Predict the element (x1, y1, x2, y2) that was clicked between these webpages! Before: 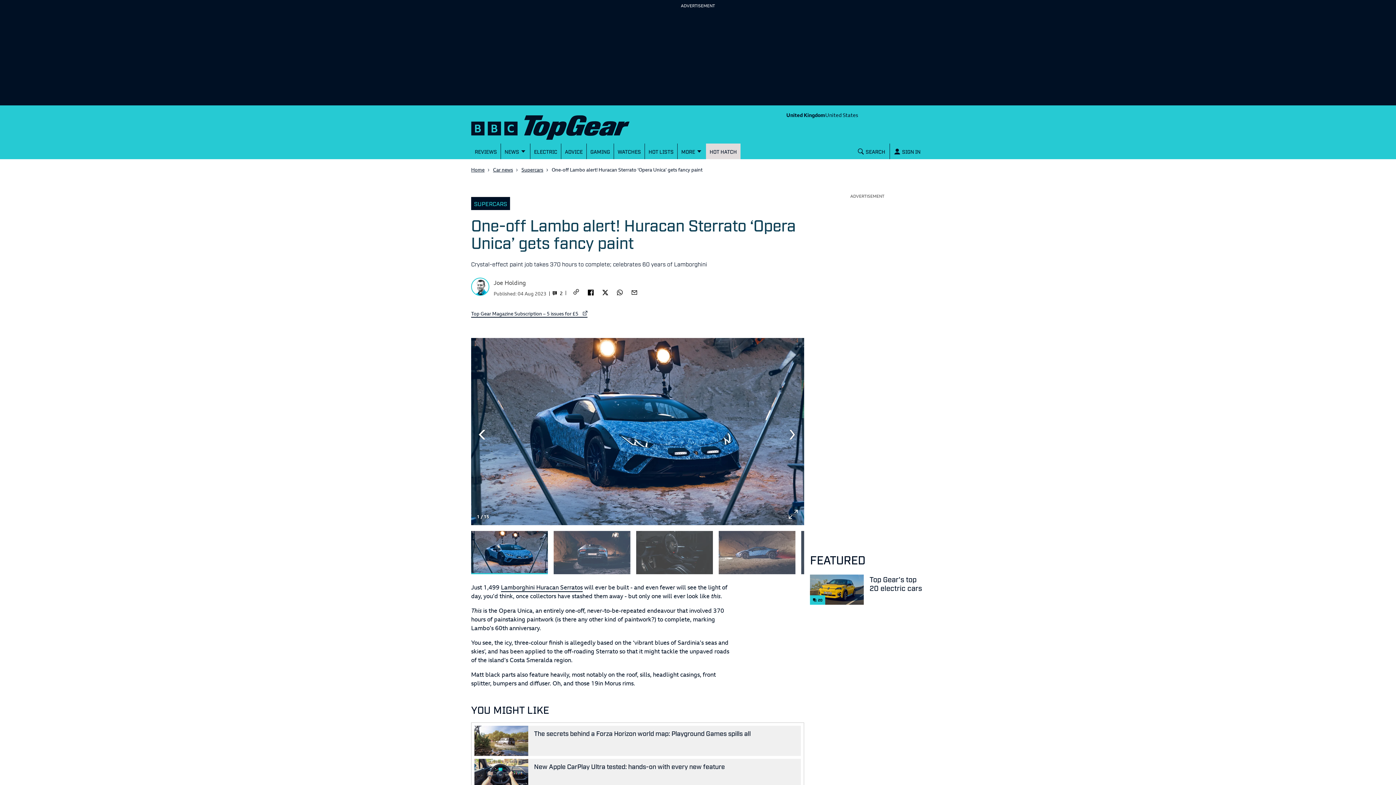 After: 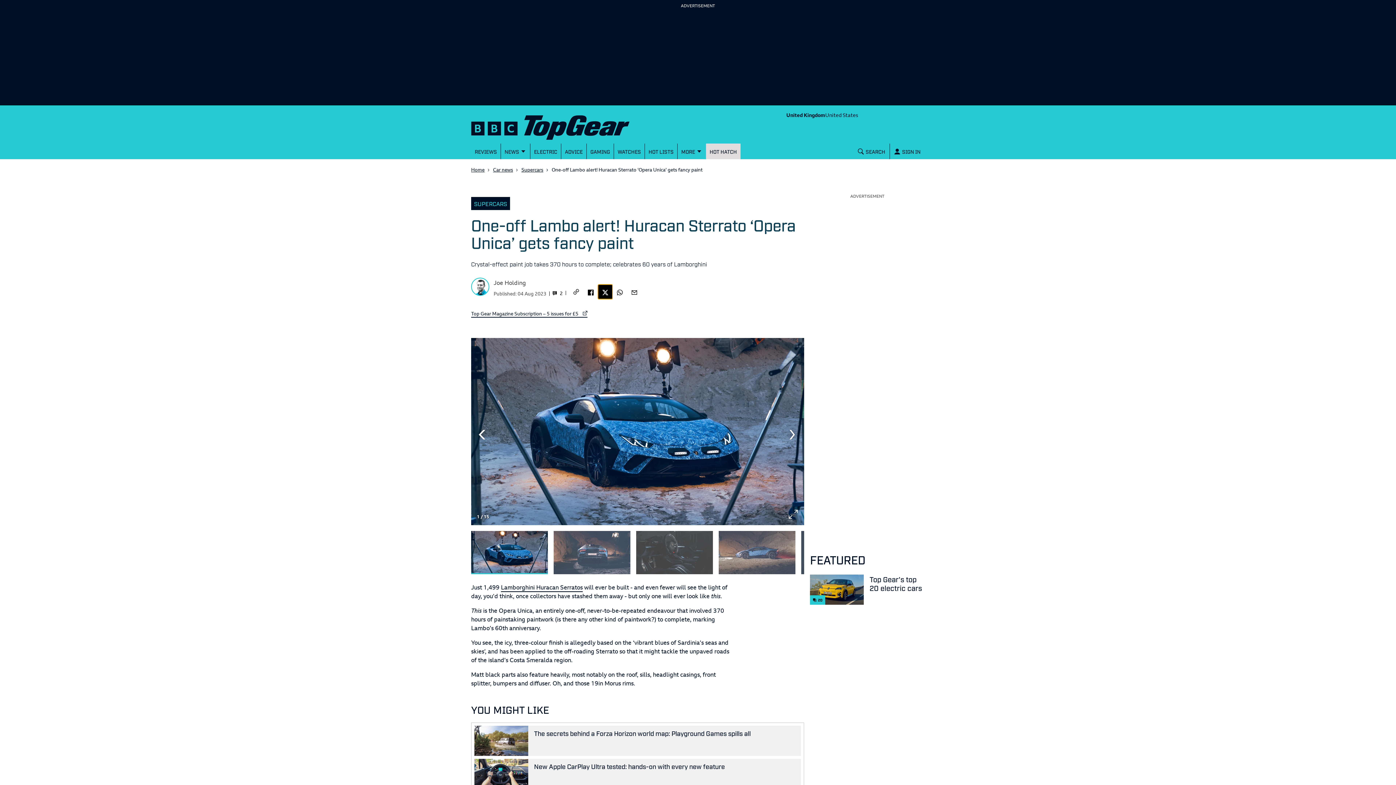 Action: bbox: (598, 284, 612, 299) label: twitter